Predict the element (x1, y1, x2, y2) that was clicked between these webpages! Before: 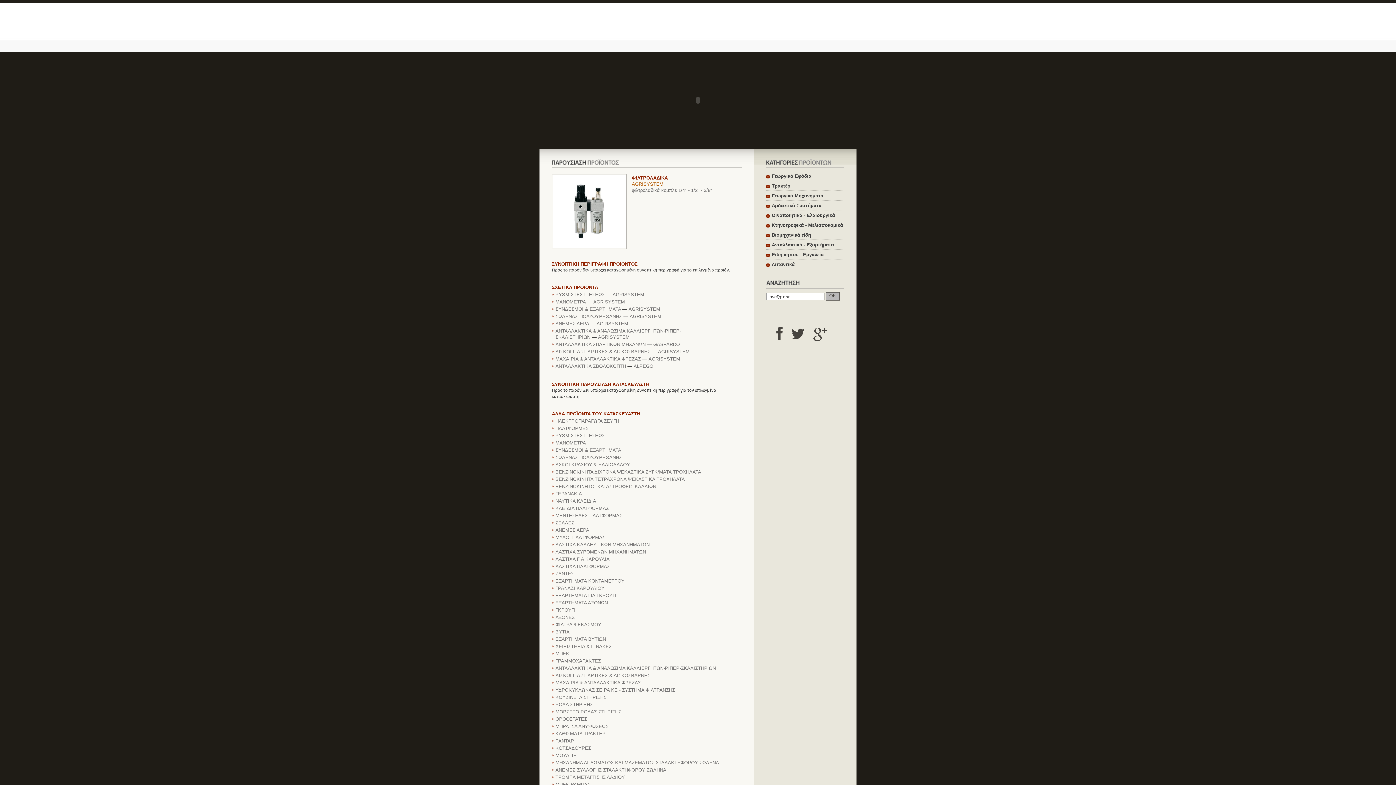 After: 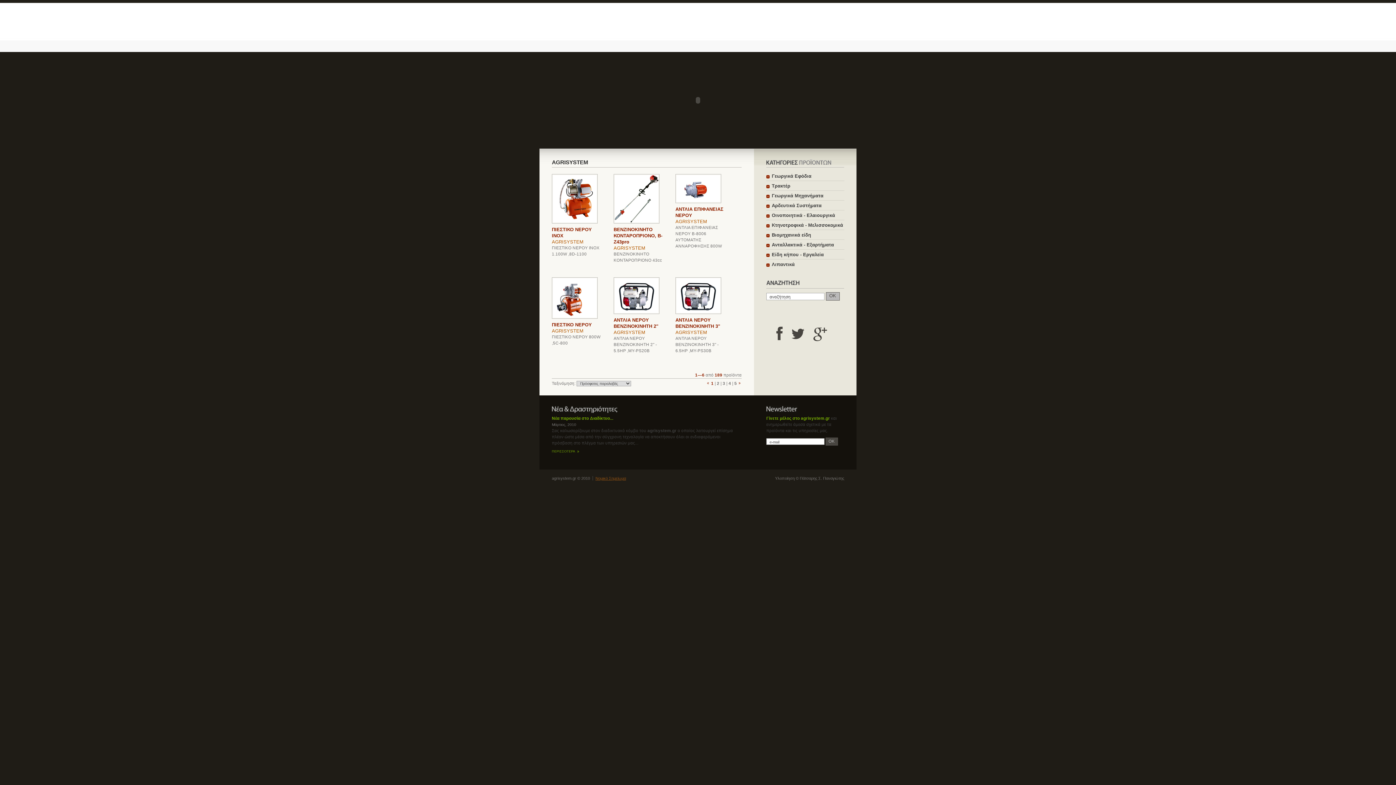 Action: label: AGRISYSTEM bbox: (593, 299, 625, 304)